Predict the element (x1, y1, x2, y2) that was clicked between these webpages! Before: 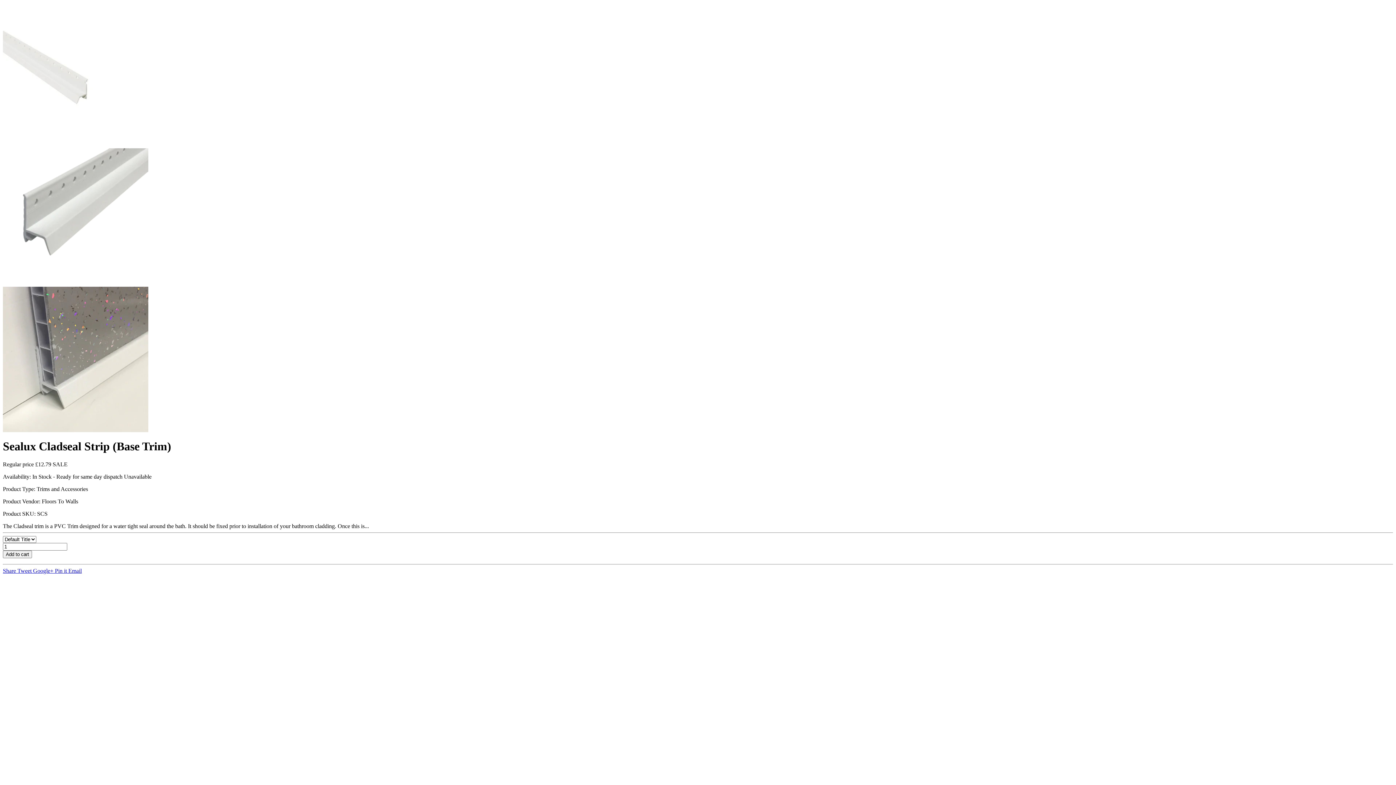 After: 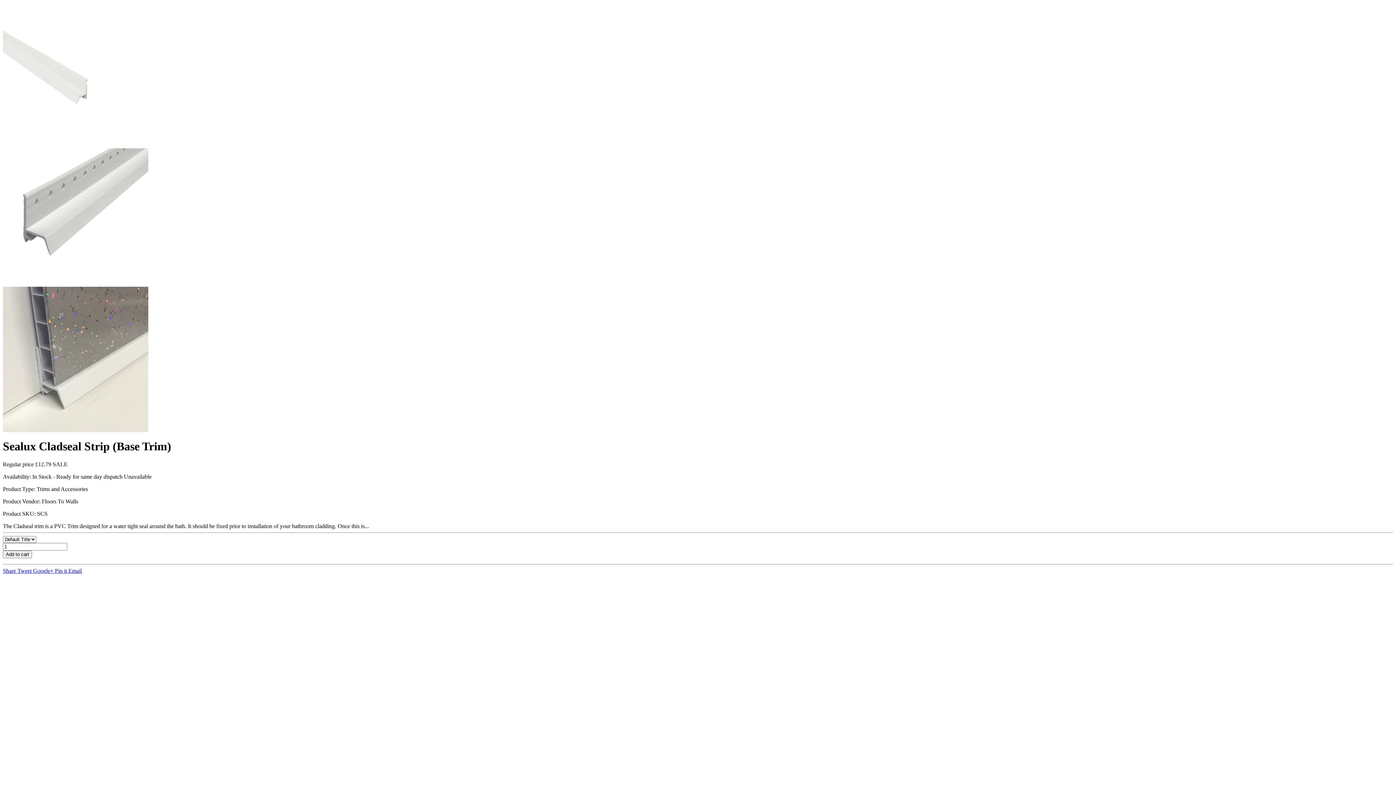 Action: bbox: (33, 567, 54, 574) label: Google+ 